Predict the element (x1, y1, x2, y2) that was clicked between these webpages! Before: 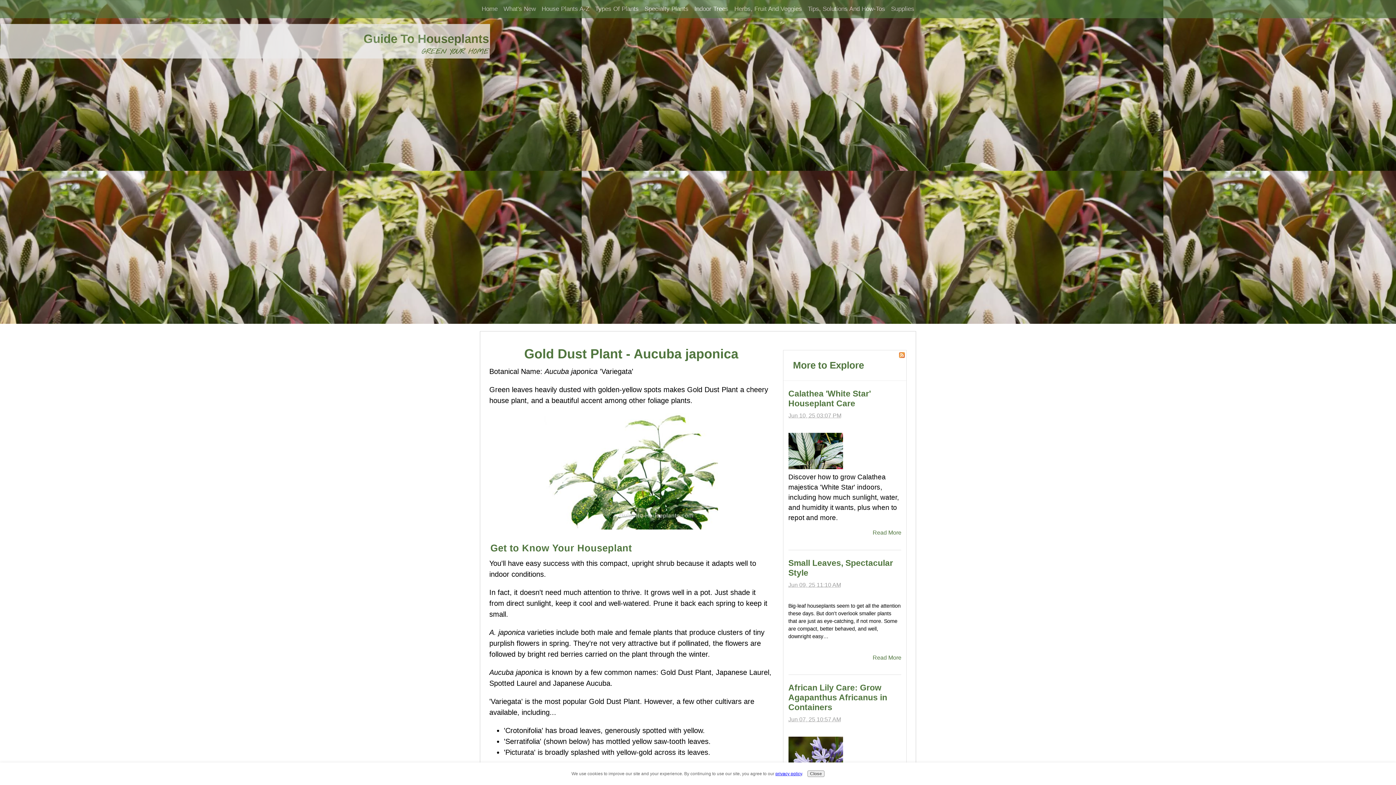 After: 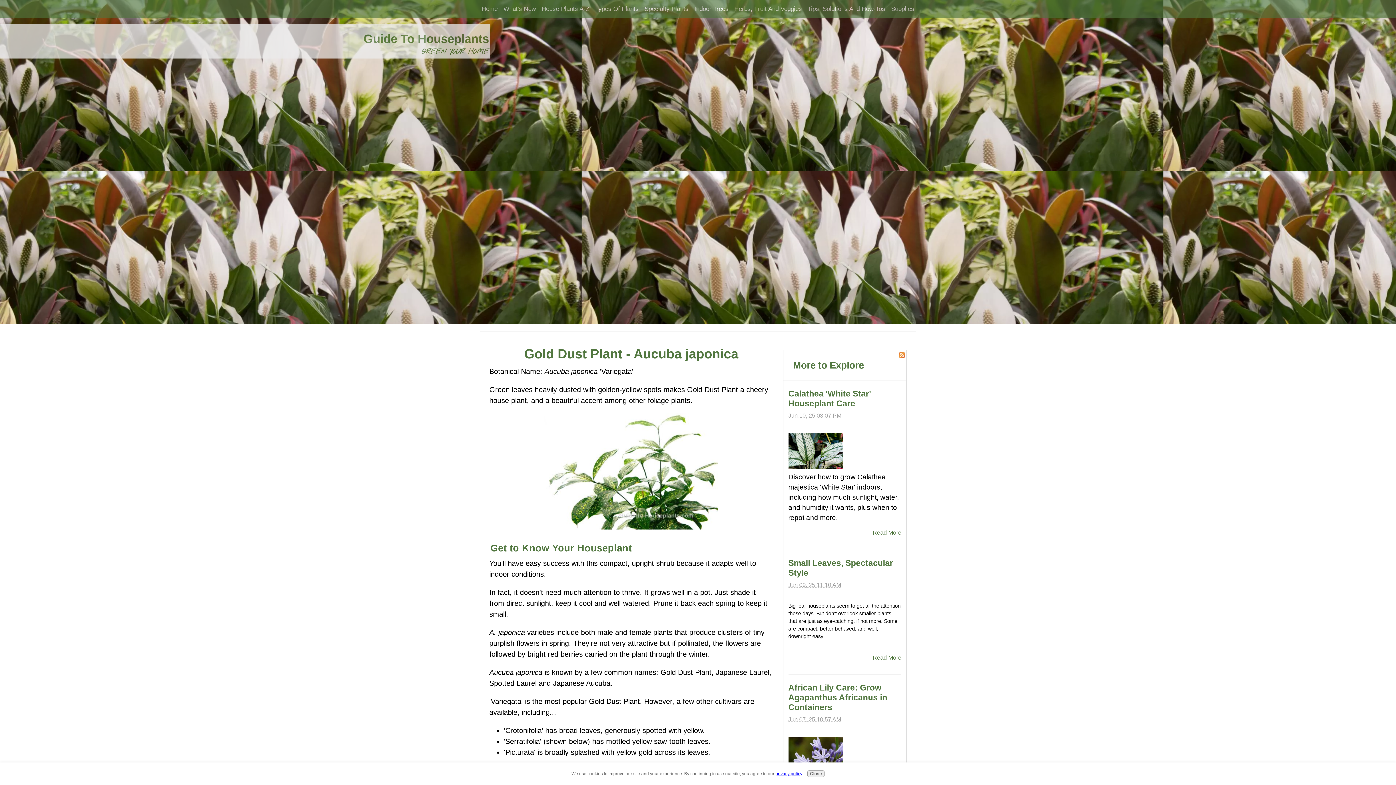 Action: label: privacy policy bbox: (775, 771, 802, 776)